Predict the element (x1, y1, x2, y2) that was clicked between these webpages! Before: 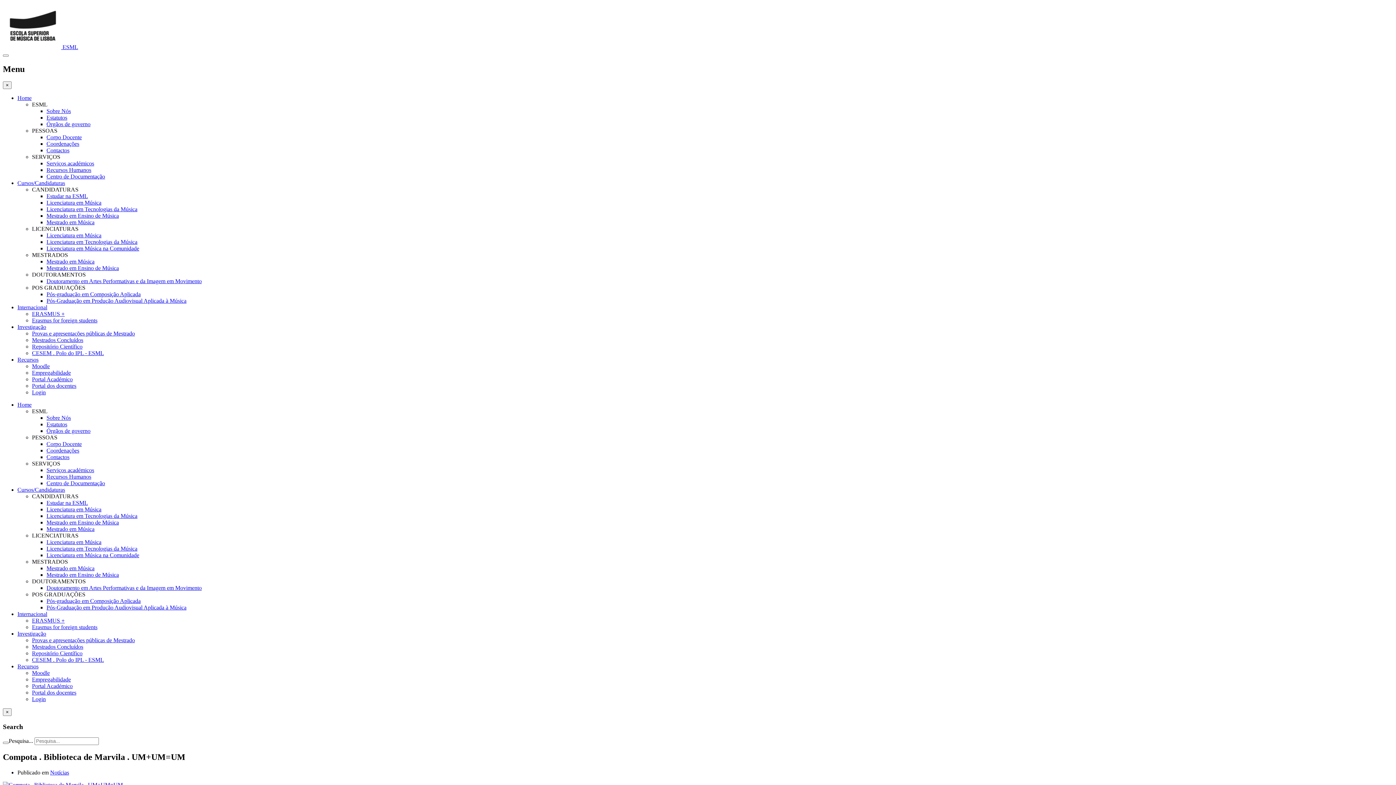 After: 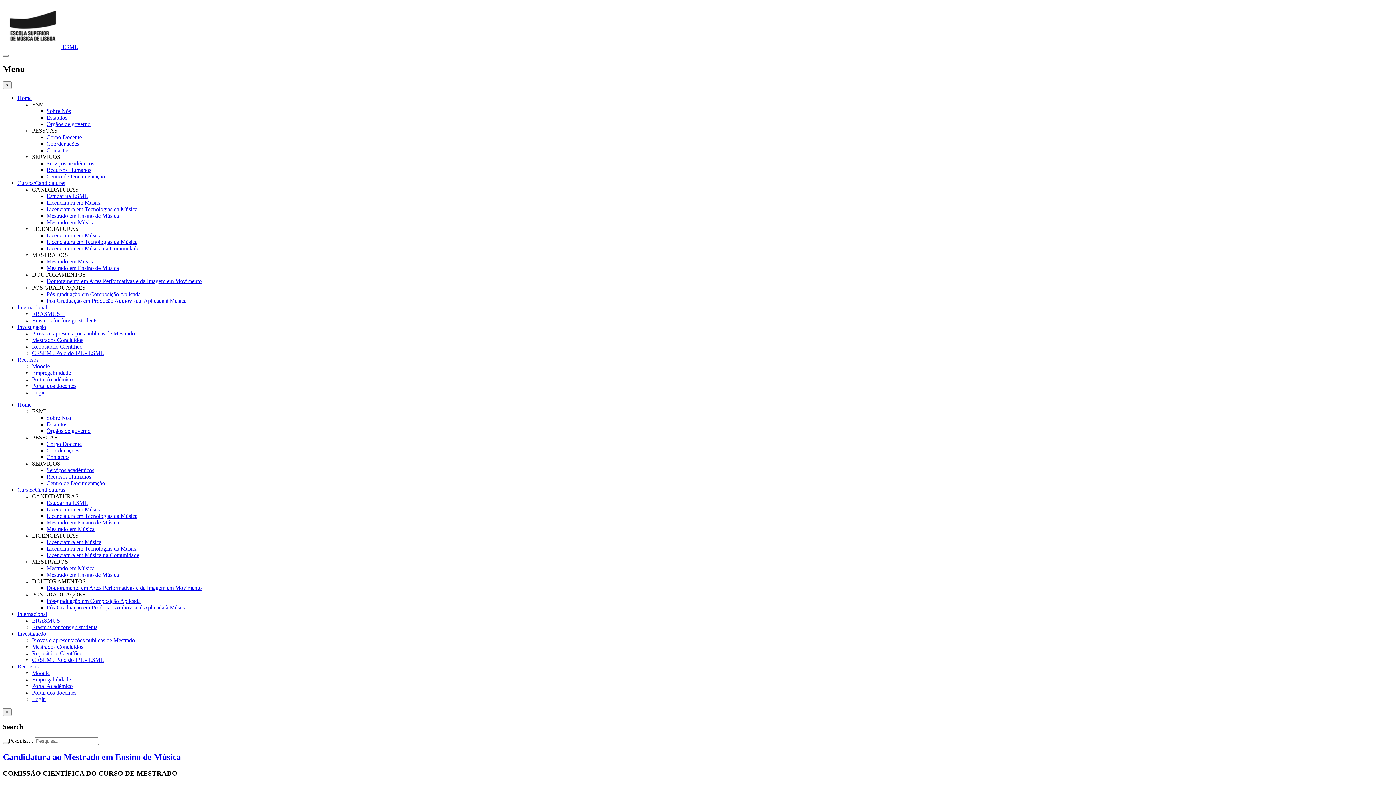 Action: label: Mestrado em Ensino de Música bbox: (46, 212, 118, 218)